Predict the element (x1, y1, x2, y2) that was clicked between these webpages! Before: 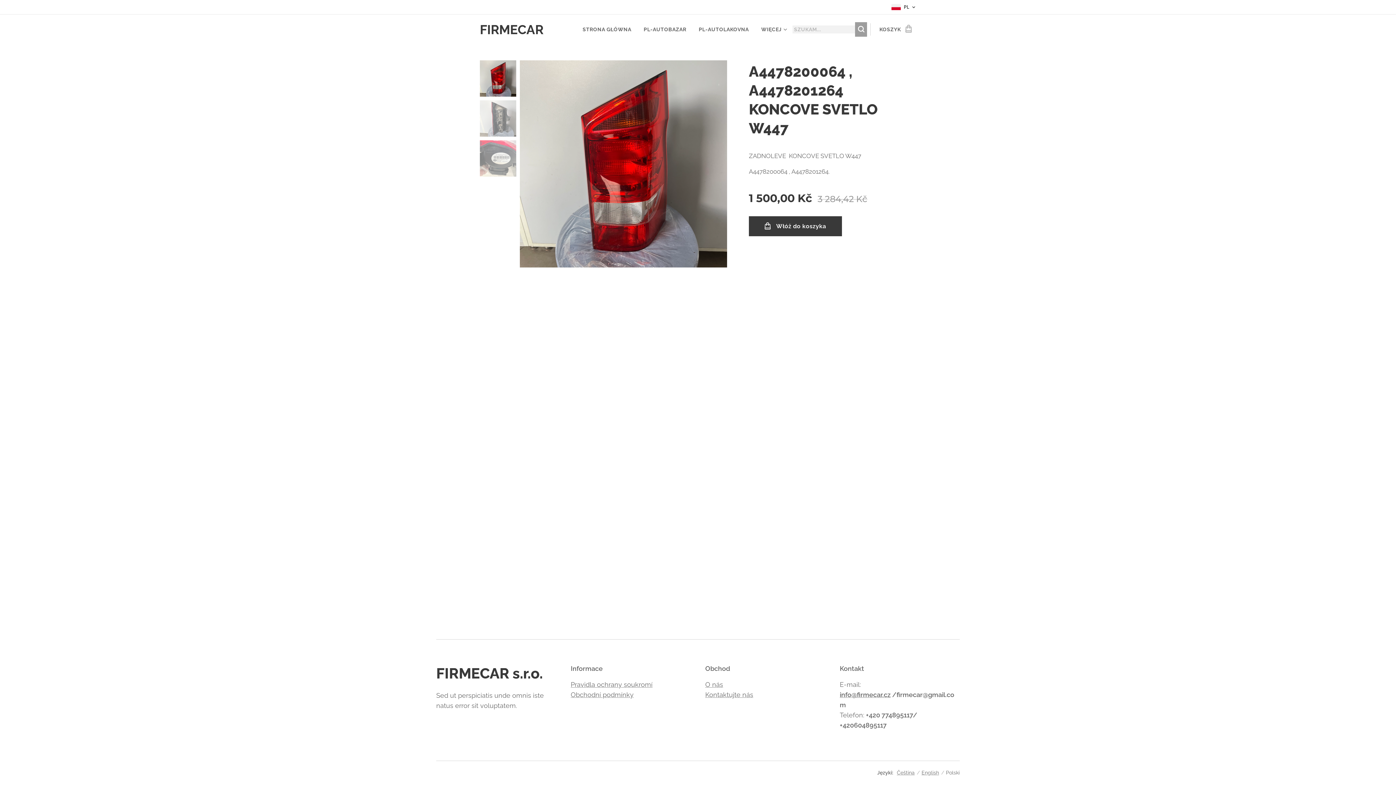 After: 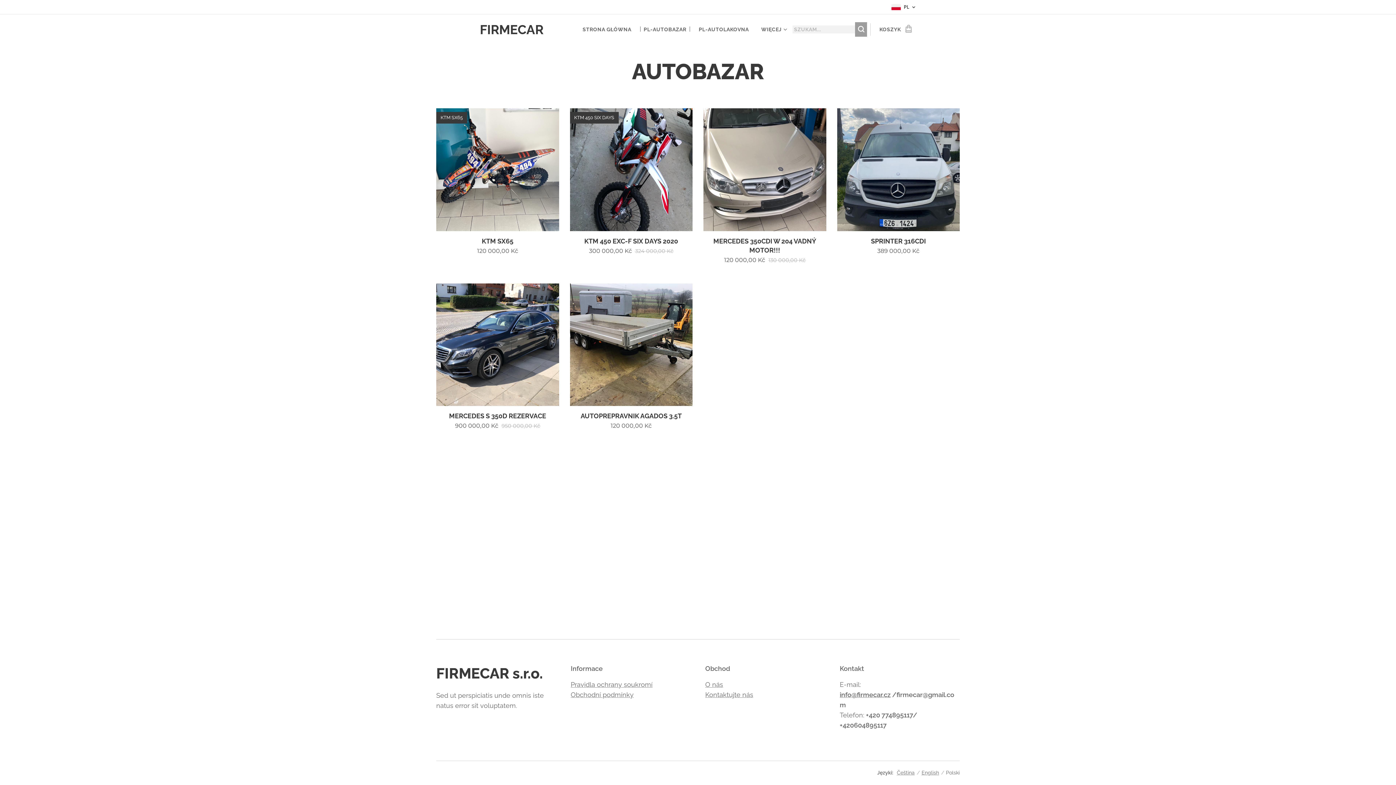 Action: bbox: (637, 20, 692, 38) label: PL-AUTOBAZAR